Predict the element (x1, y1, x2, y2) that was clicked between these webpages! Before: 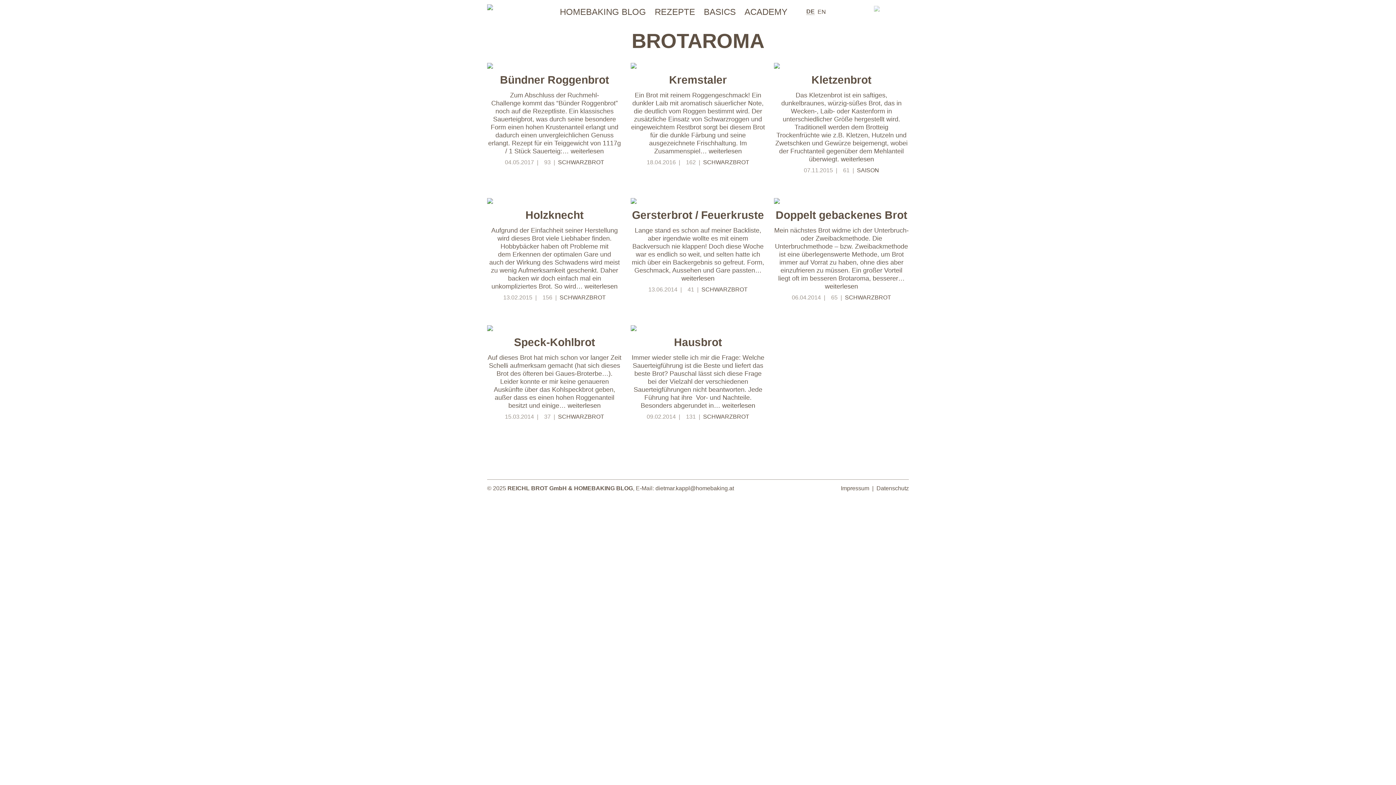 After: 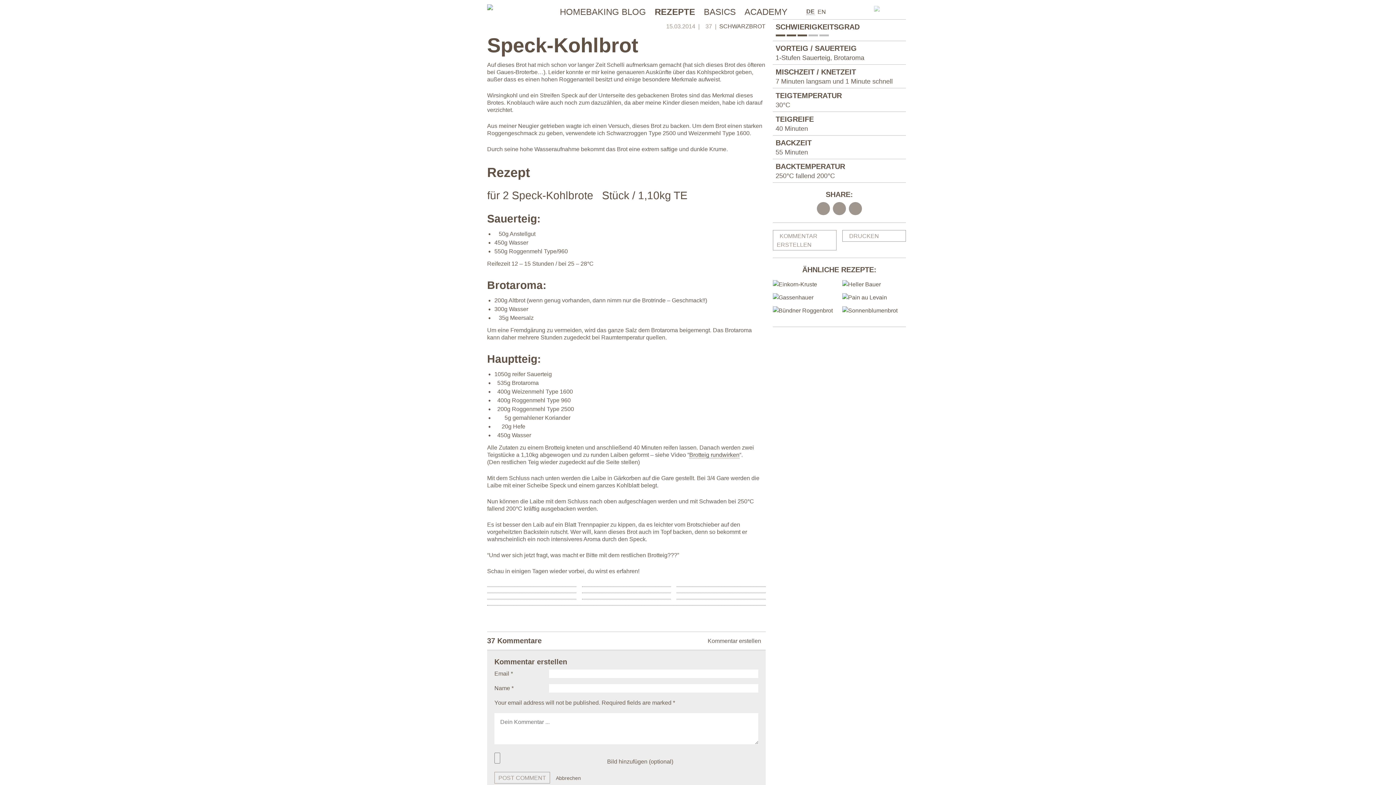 Action: bbox: (514, 336, 595, 348) label: Speck-Kohlbrot